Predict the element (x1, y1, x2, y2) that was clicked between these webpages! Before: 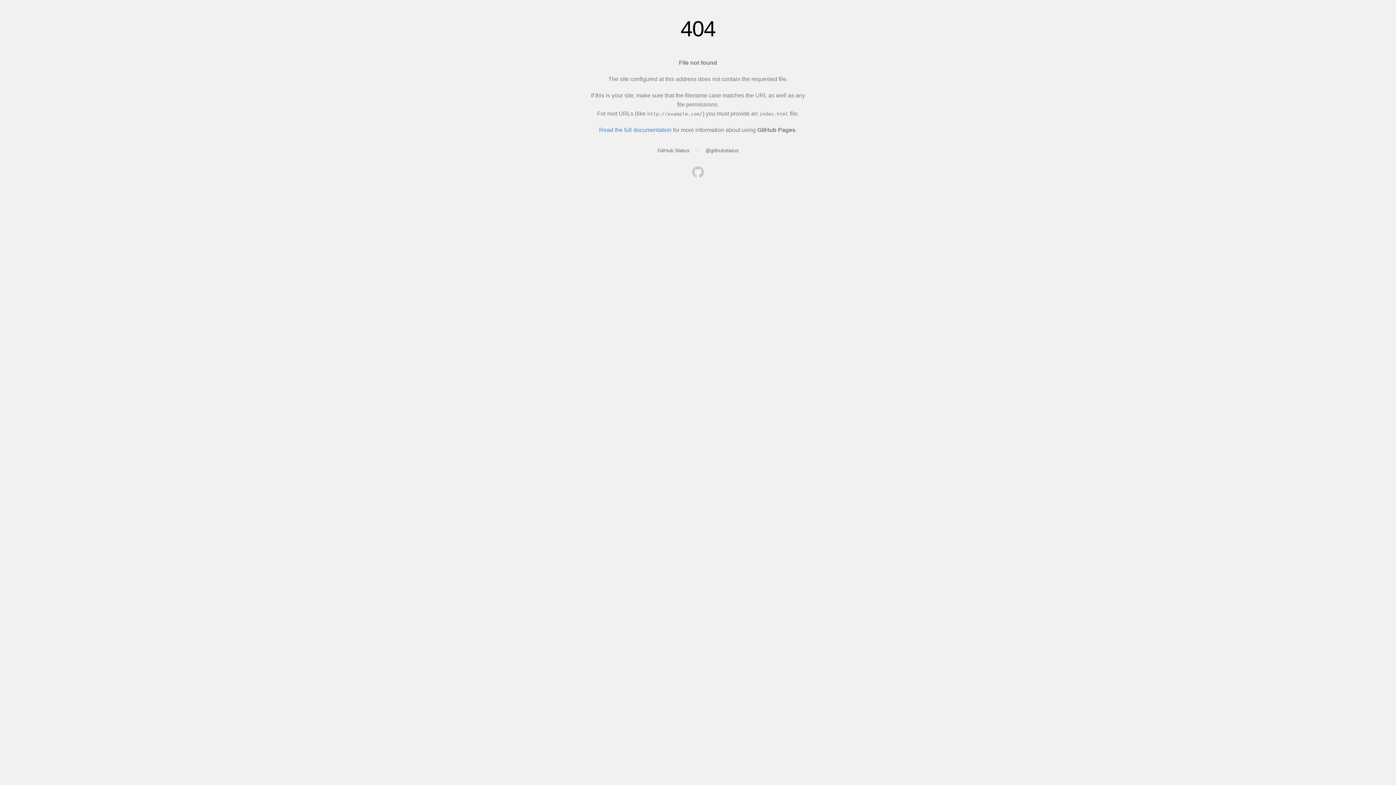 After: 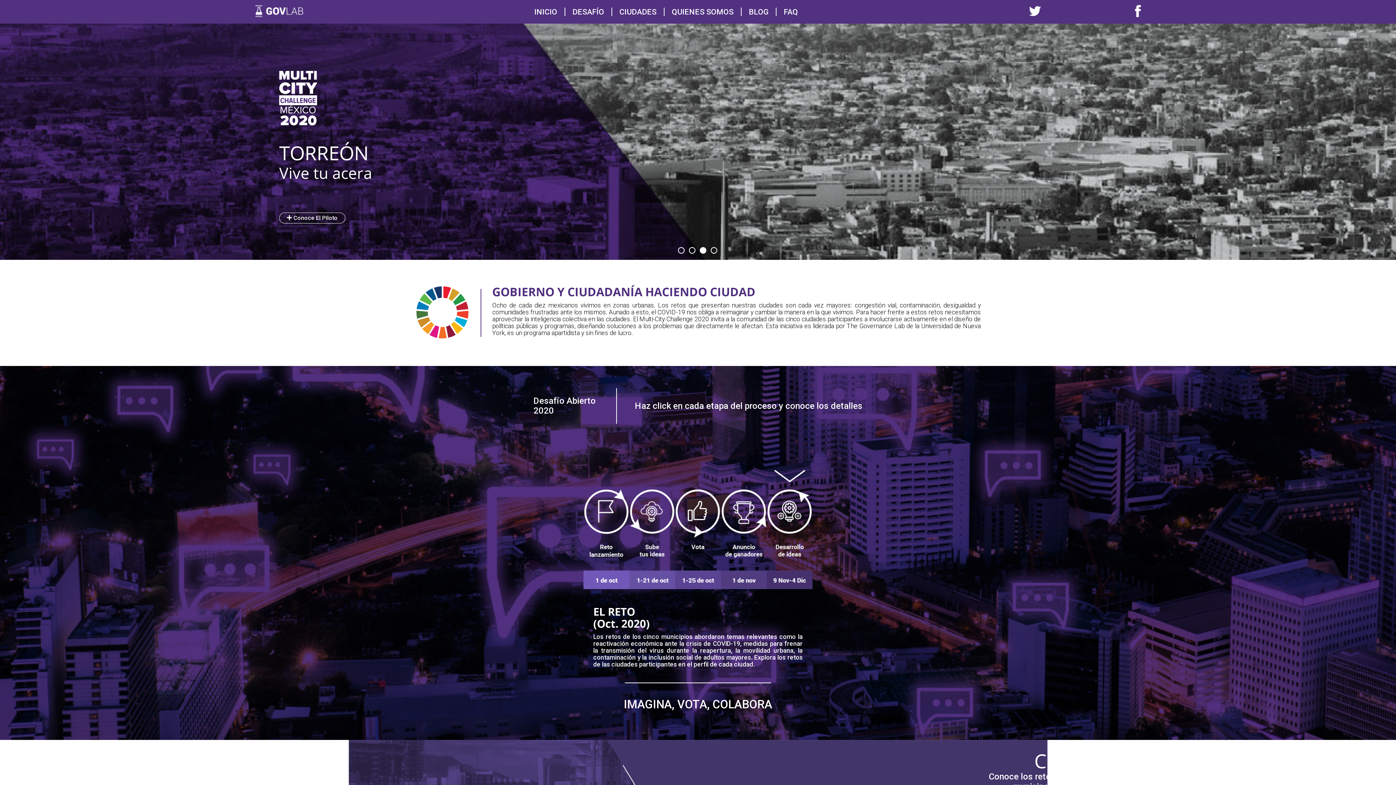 Action: bbox: (692, 166, 704, 179)